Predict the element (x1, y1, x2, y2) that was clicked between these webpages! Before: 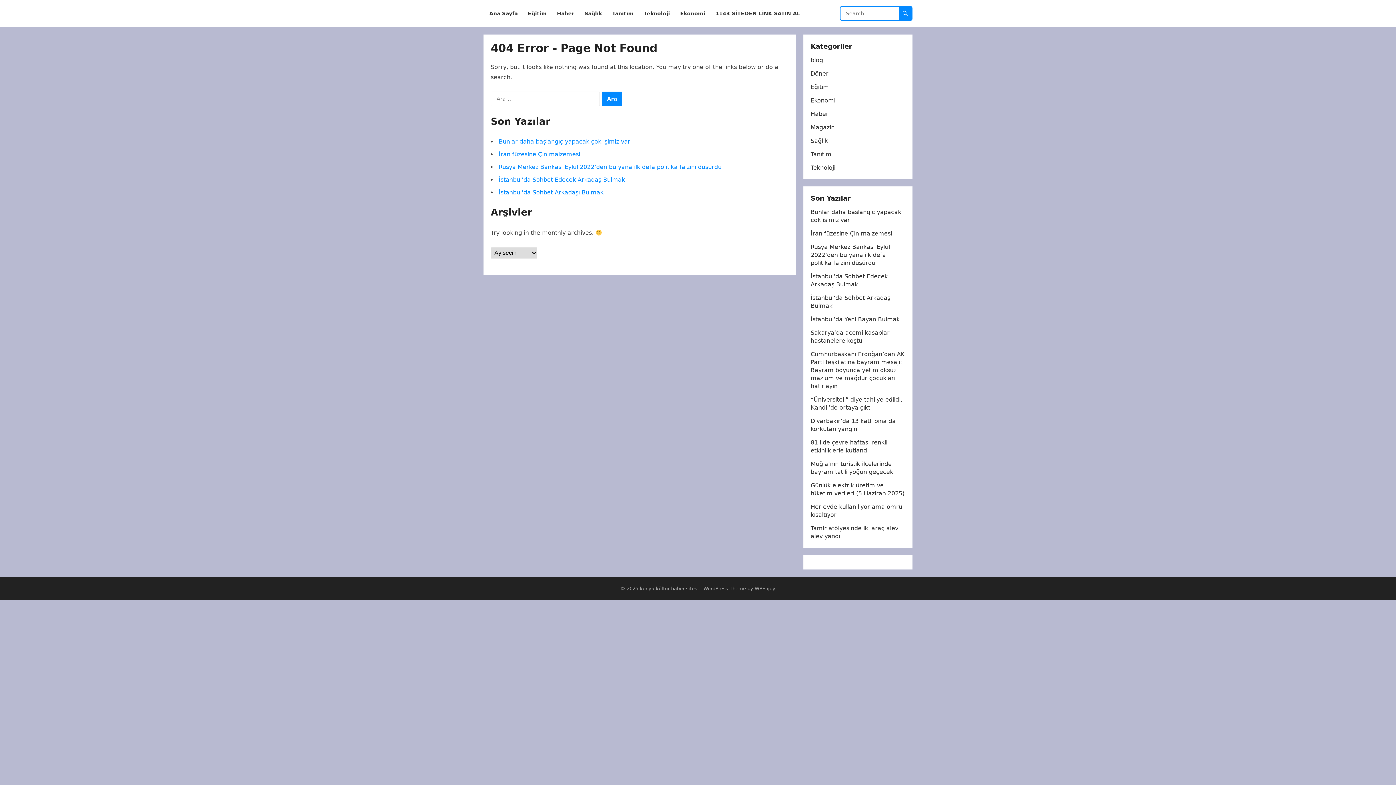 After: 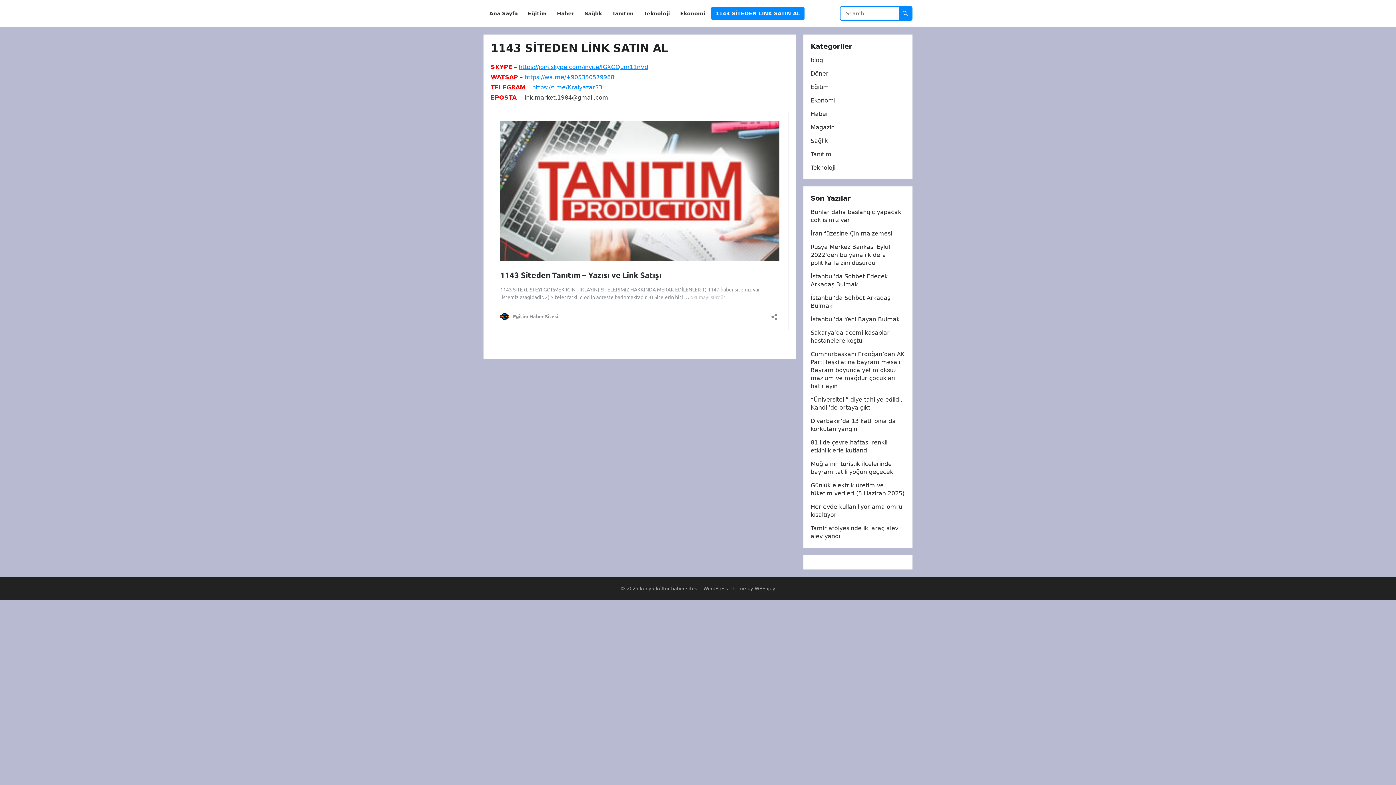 Action: bbox: (711, 0, 804, 27) label: 1143 SİTEDEN LİNK SATIN AL